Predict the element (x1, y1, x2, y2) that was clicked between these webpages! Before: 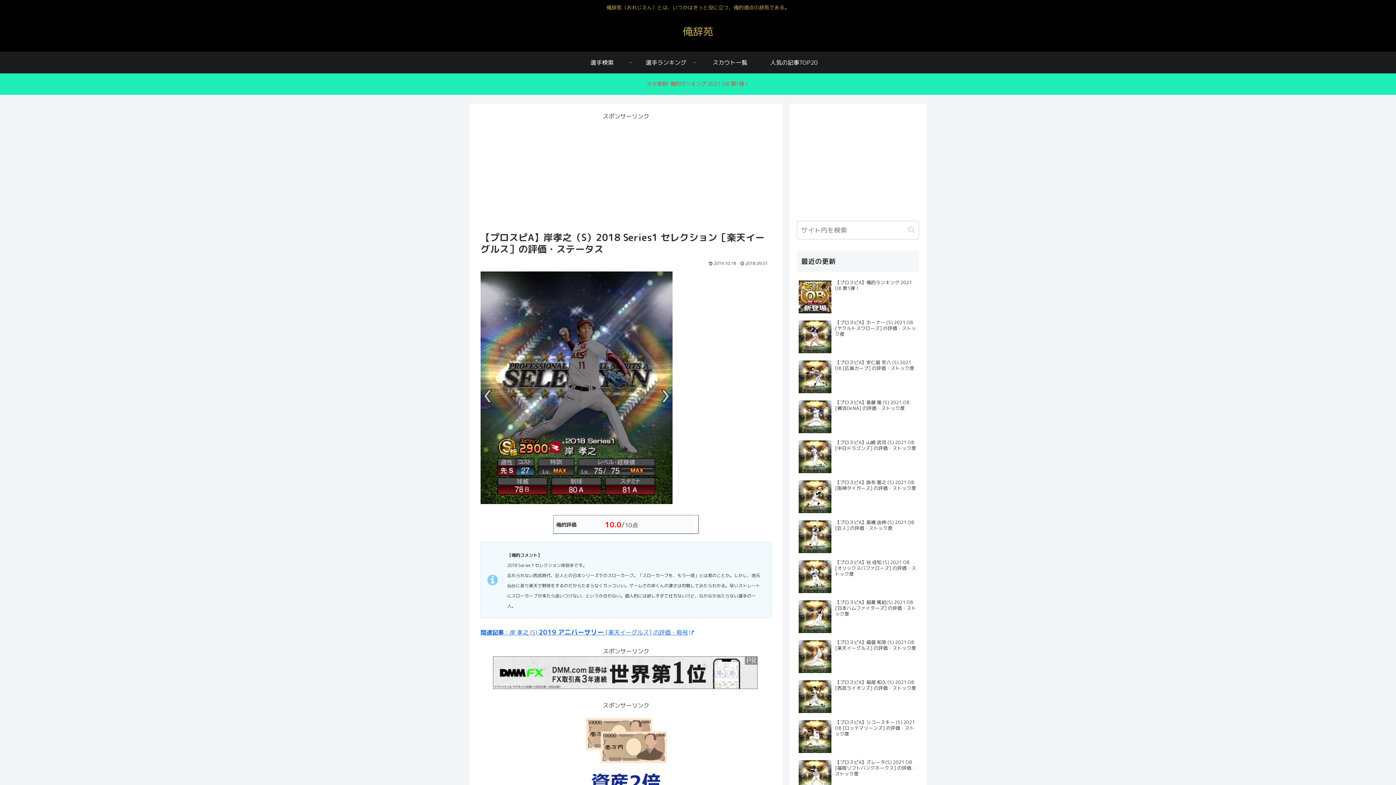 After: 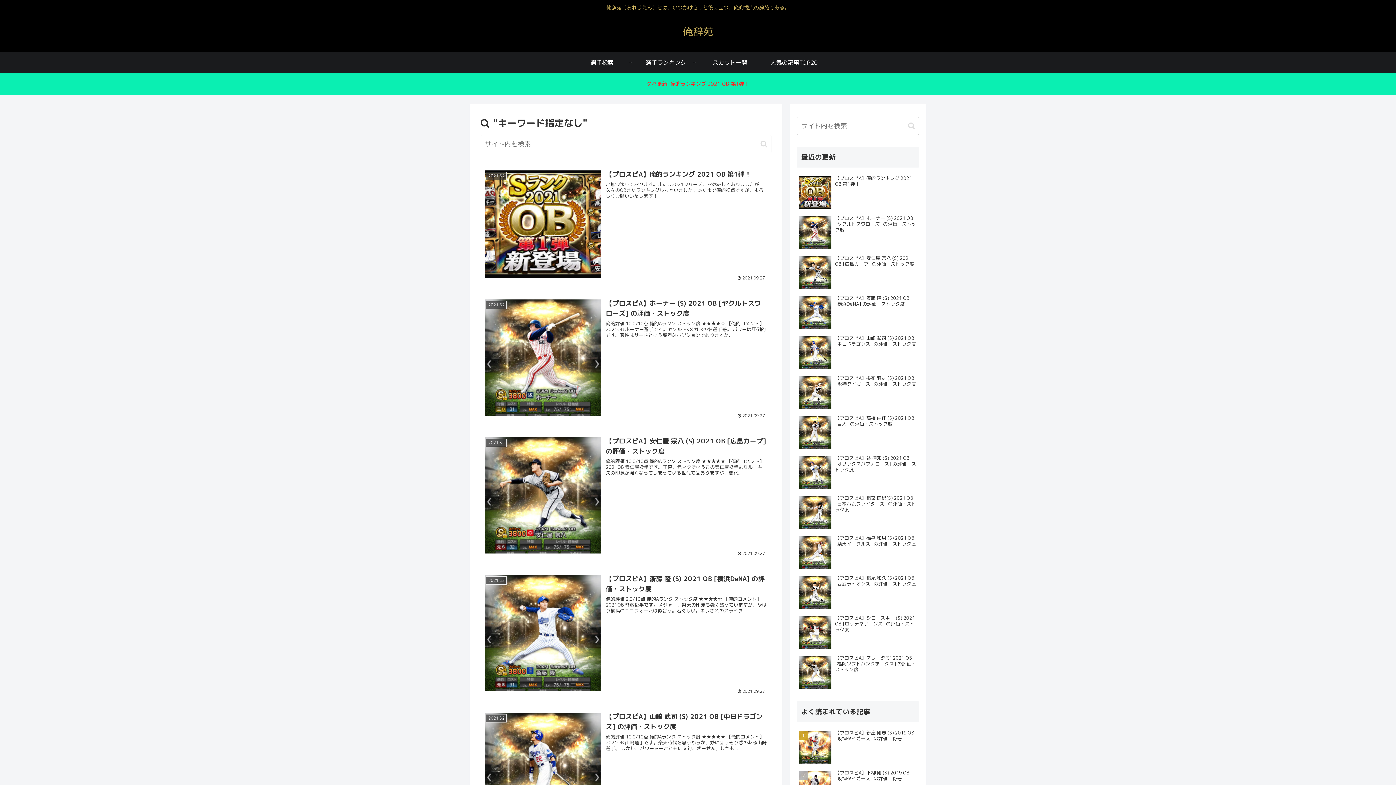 Action: bbox: (905, 225, 918, 234) label: button